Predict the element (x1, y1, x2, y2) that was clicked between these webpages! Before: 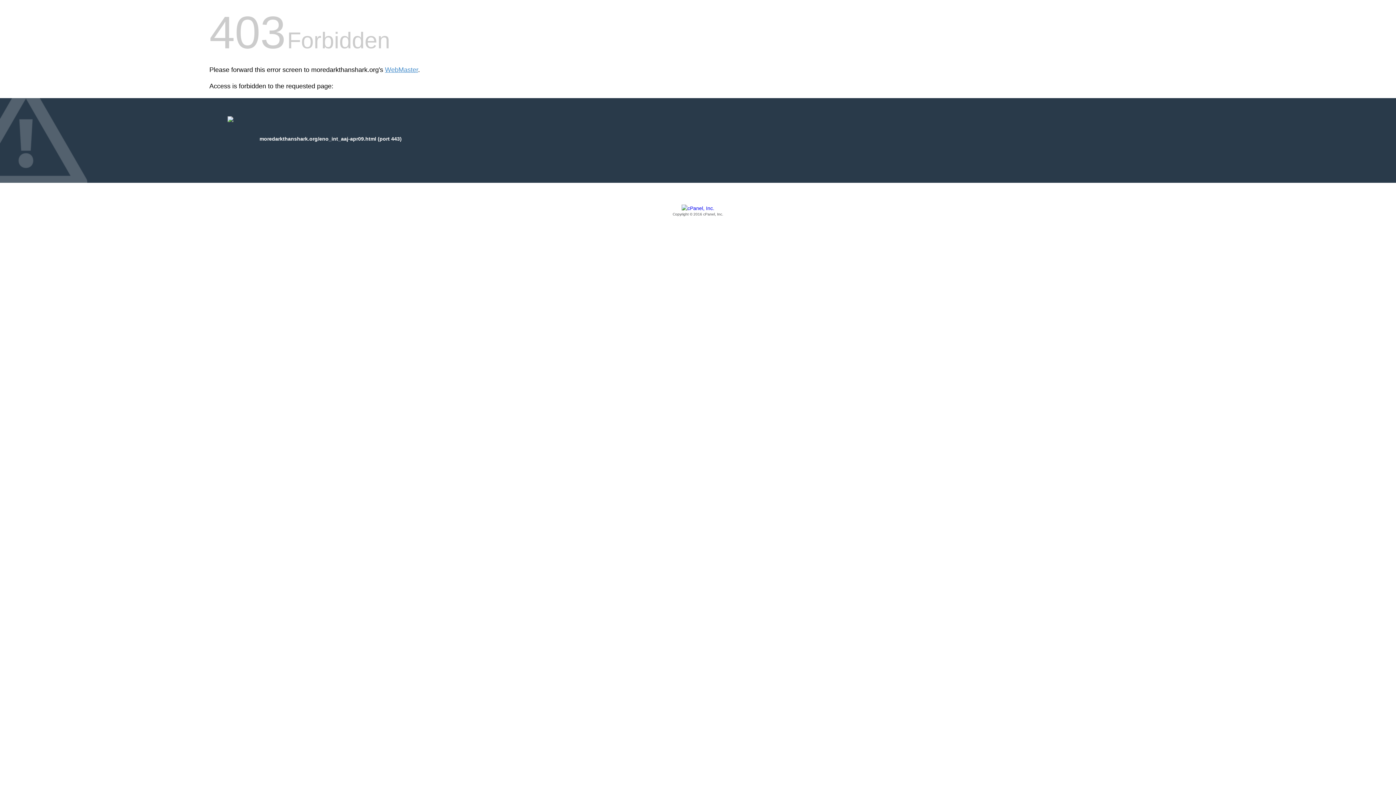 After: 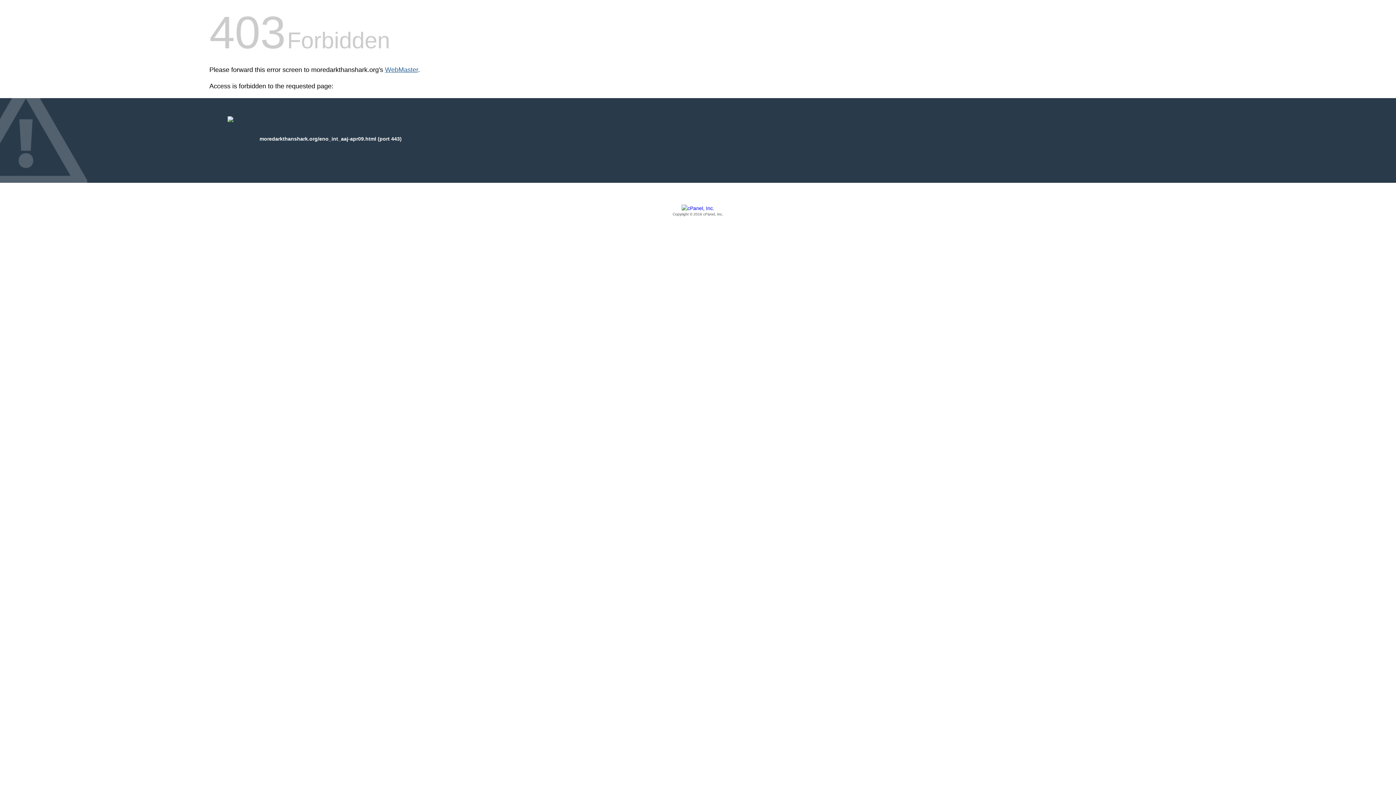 Action: bbox: (385, 66, 418, 73) label: WebMaster